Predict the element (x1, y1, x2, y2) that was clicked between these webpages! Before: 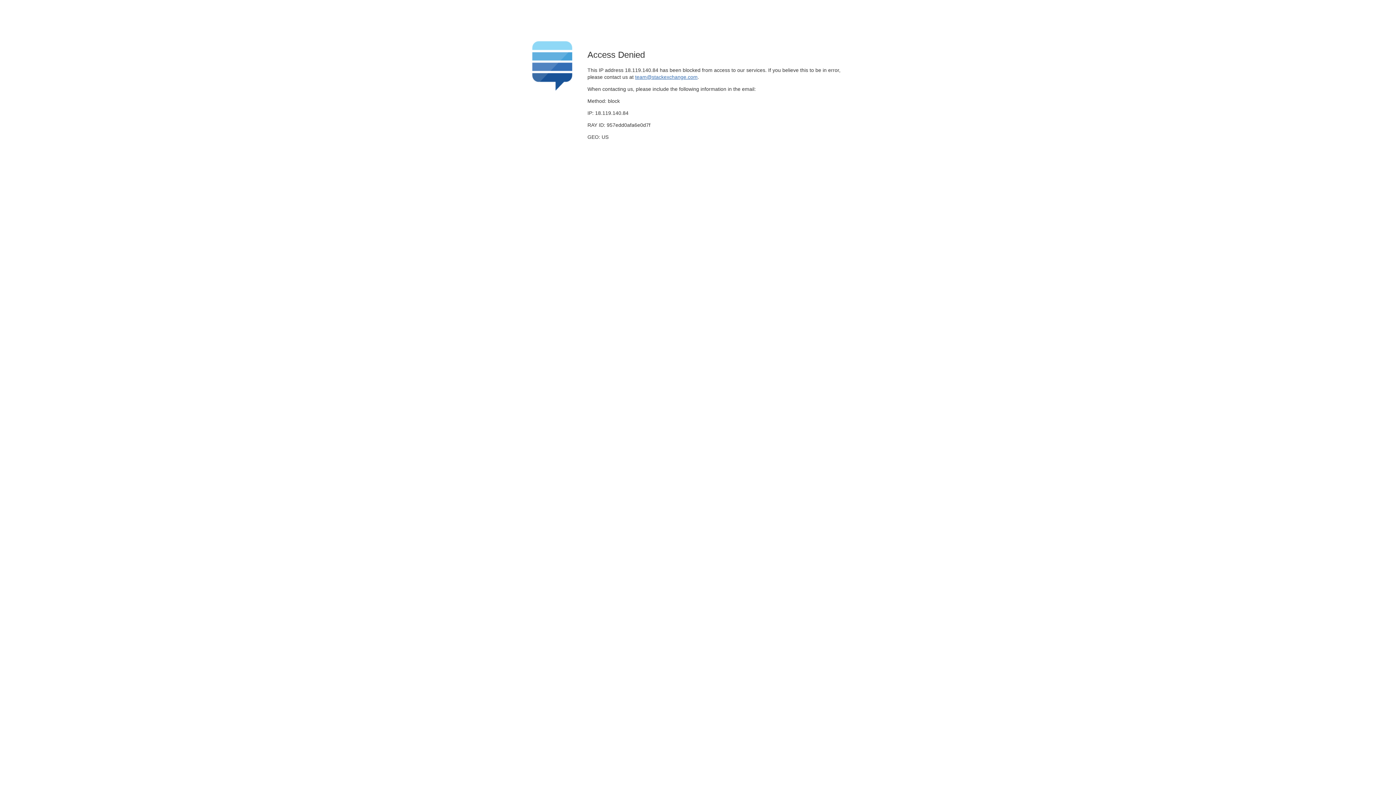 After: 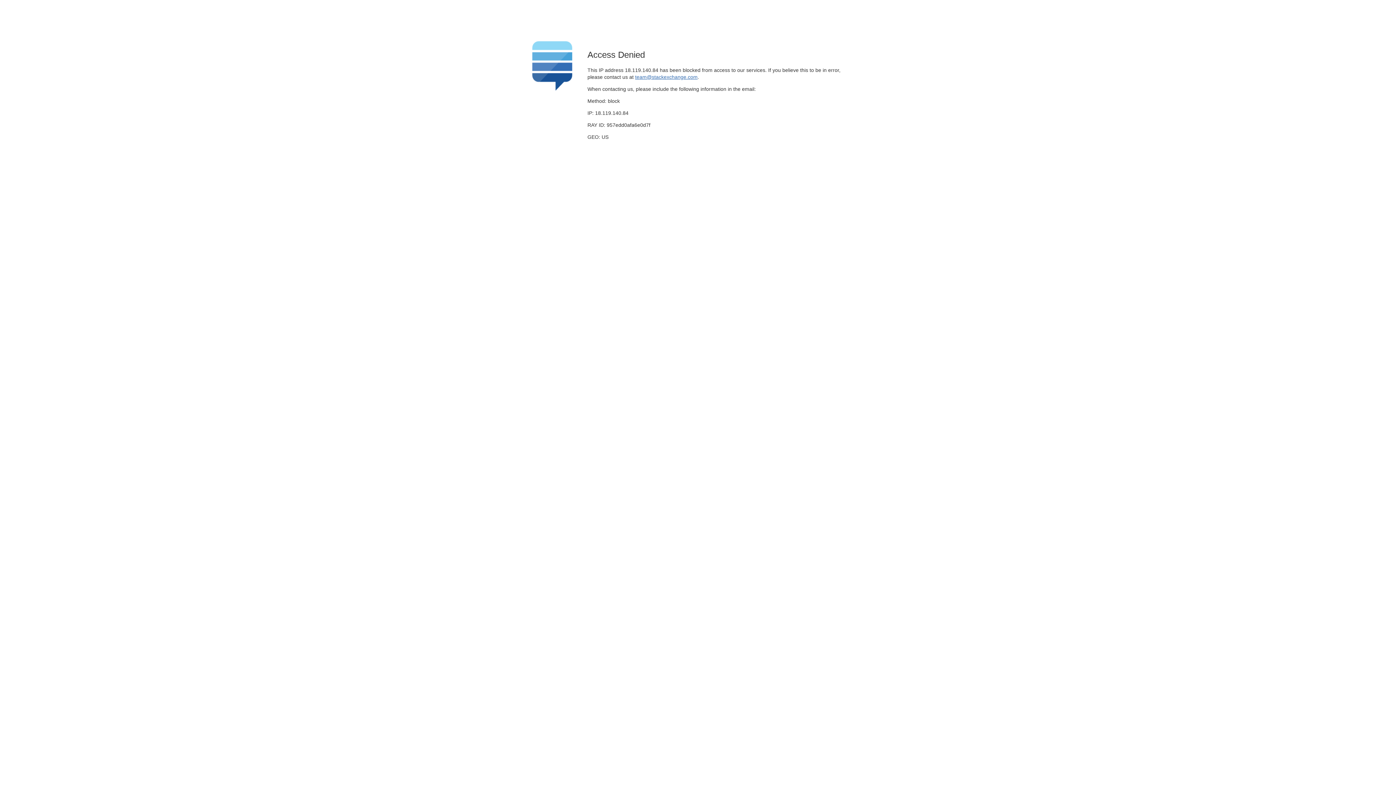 Action: label: team@stackexchange.com bbox: (635, 74, 697, 79)